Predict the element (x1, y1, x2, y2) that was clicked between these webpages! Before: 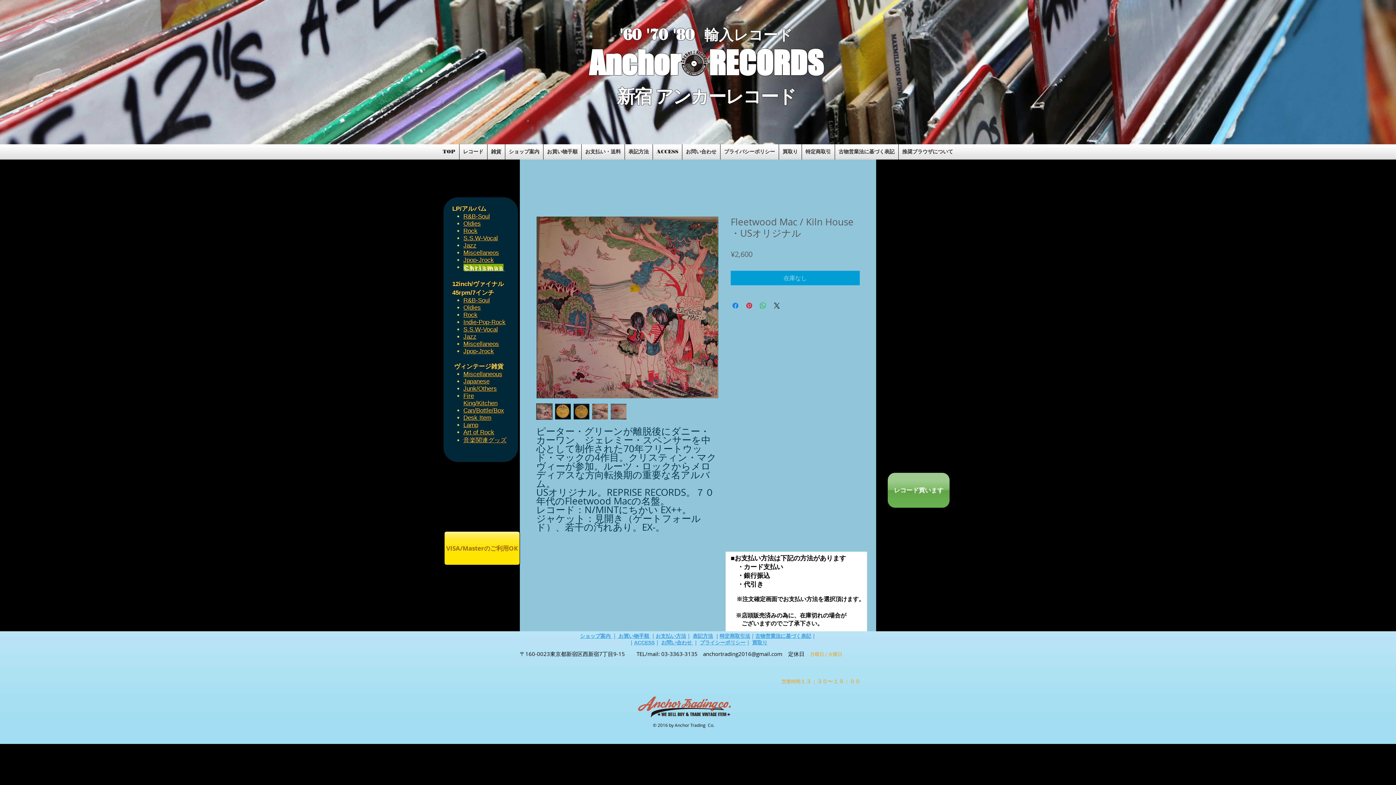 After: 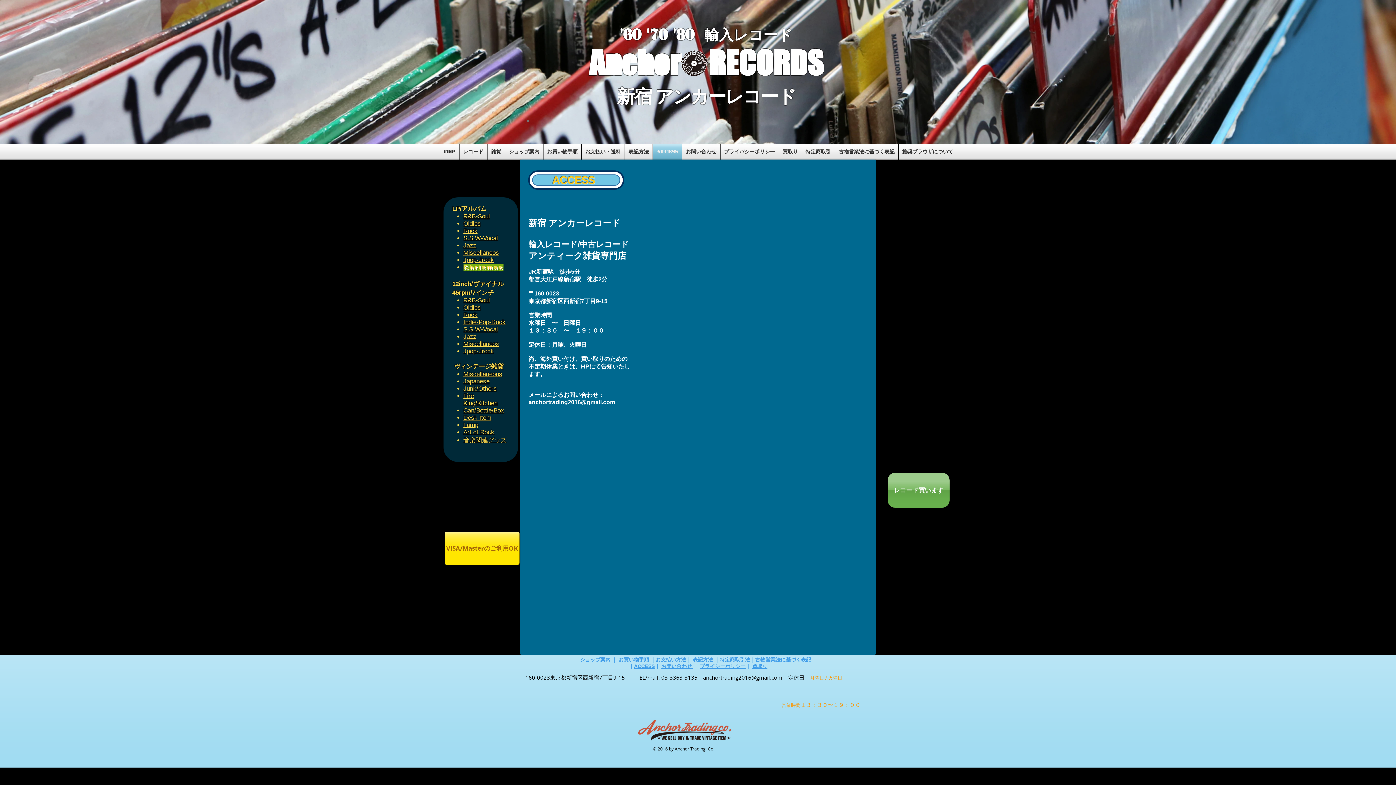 Action: label: ACCESS bbox: (653, 144, 682, 159)